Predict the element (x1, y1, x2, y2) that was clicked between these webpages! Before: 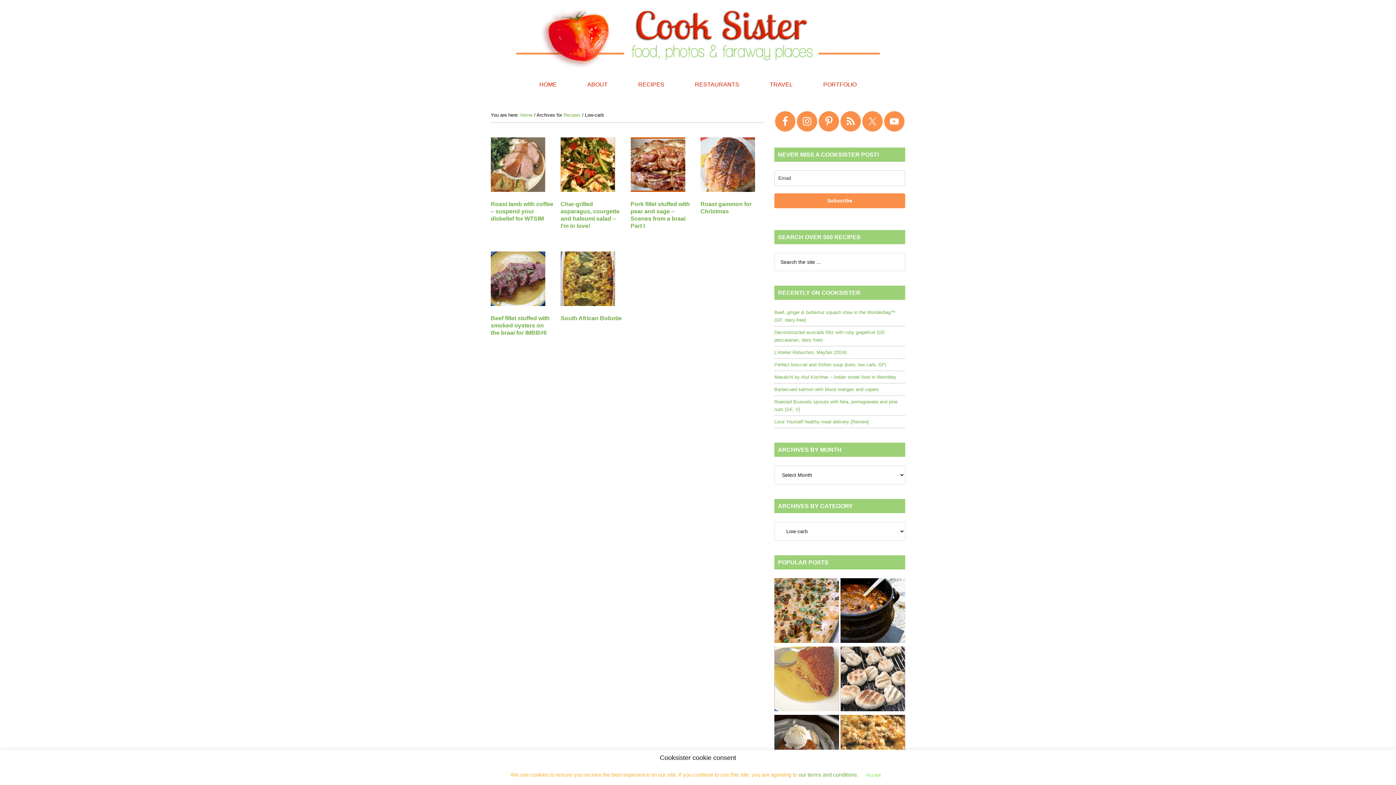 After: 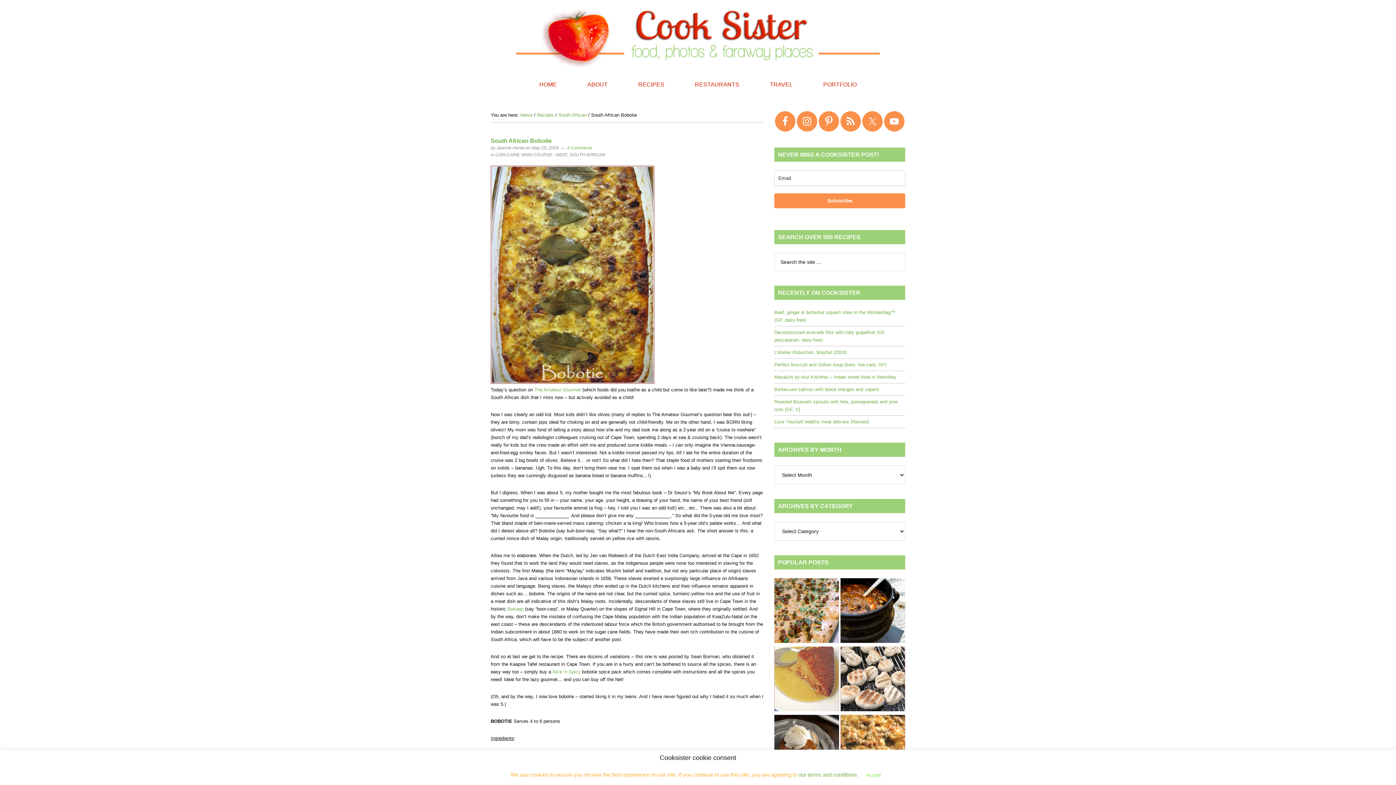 Action: label: South African Bobotie bbox: (560, 315, 621, 321)